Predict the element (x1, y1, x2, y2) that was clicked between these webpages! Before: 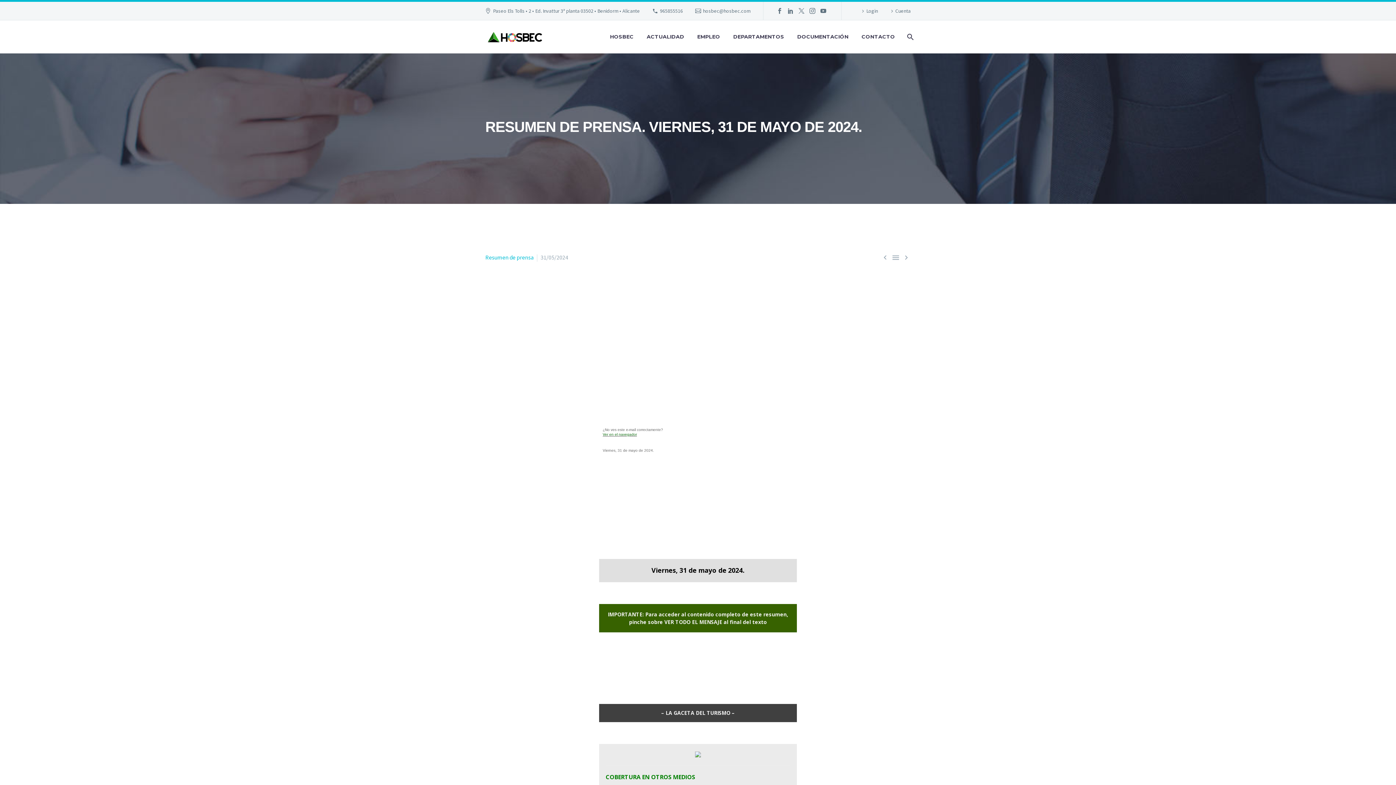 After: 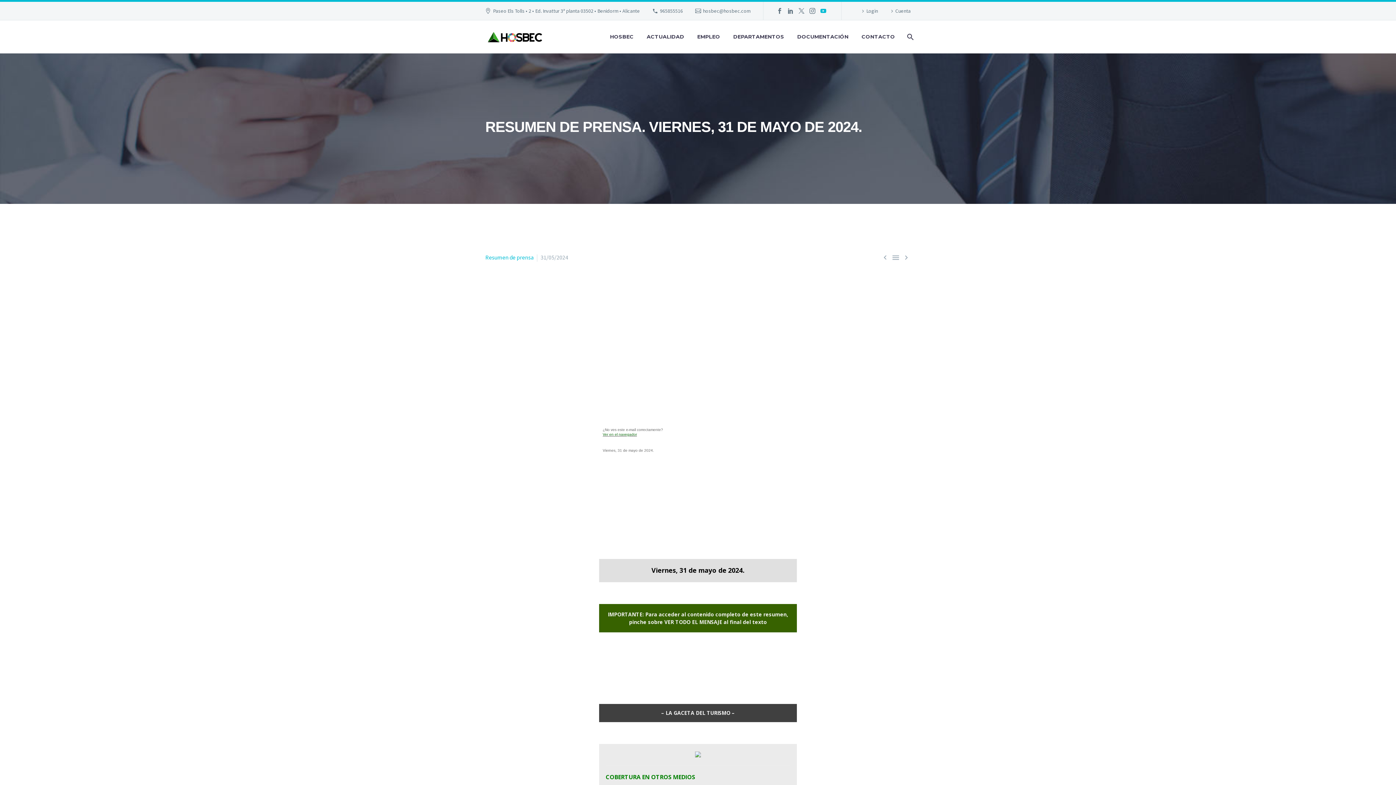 Action: bbox: (818, 8, 829, 13)